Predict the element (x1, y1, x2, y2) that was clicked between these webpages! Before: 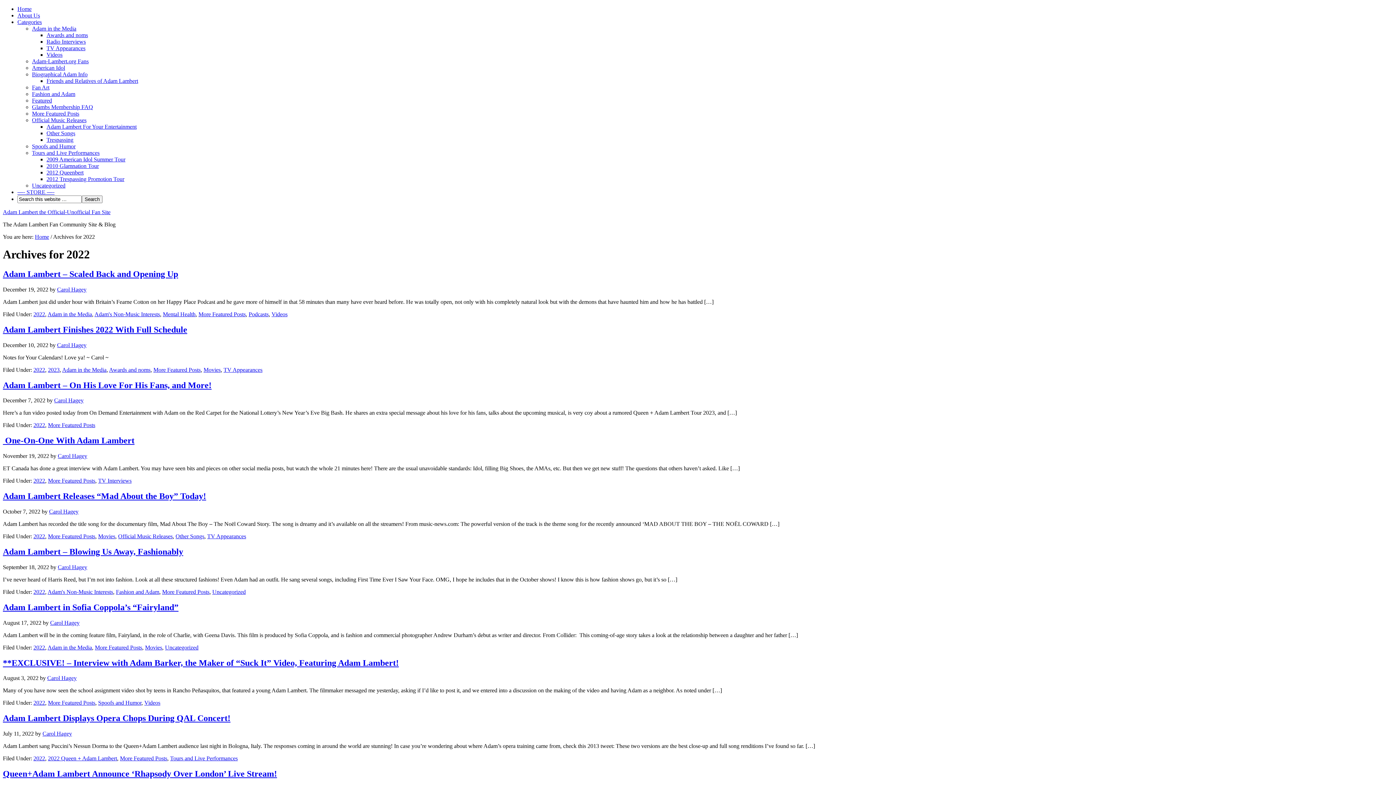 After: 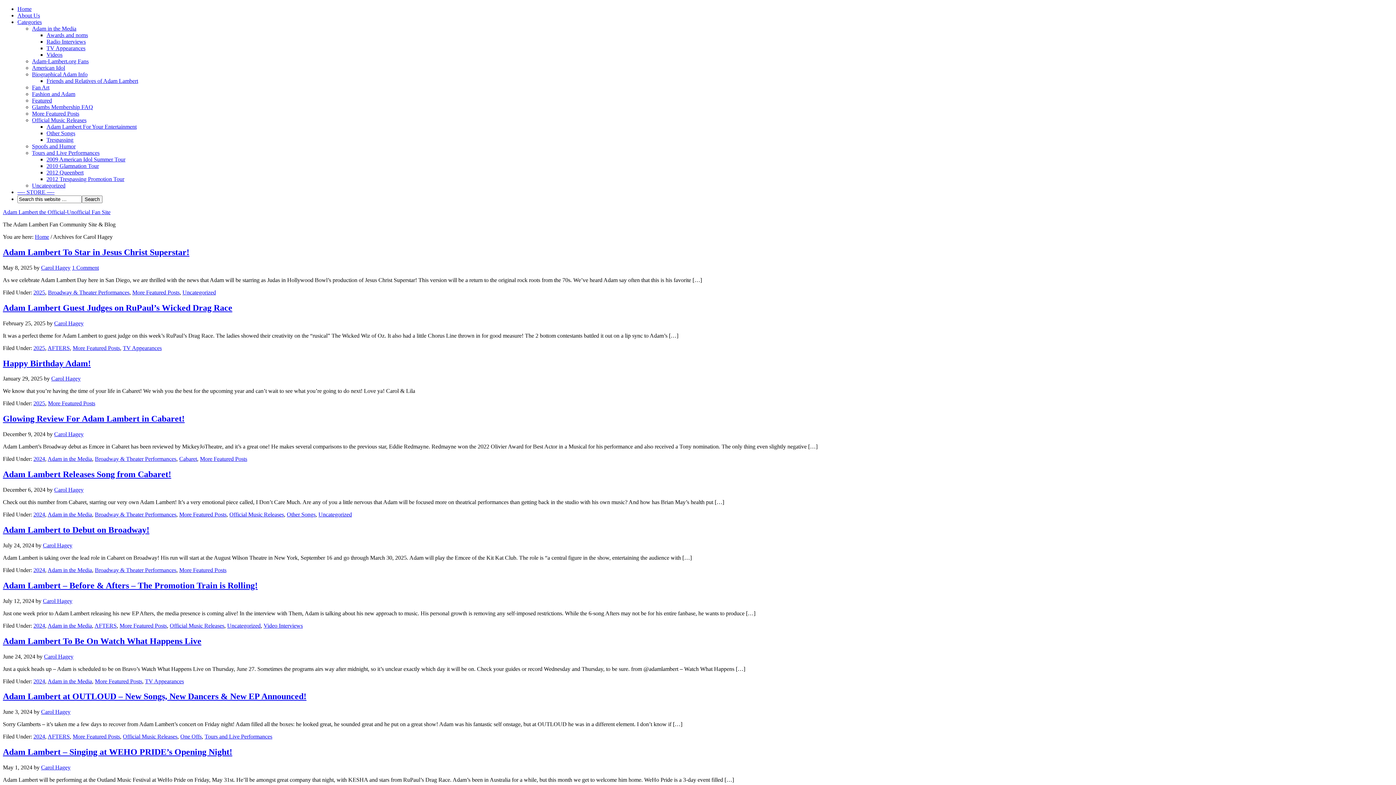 Action: label: Carol Hagey bbox: (50, 619, 79, 626)